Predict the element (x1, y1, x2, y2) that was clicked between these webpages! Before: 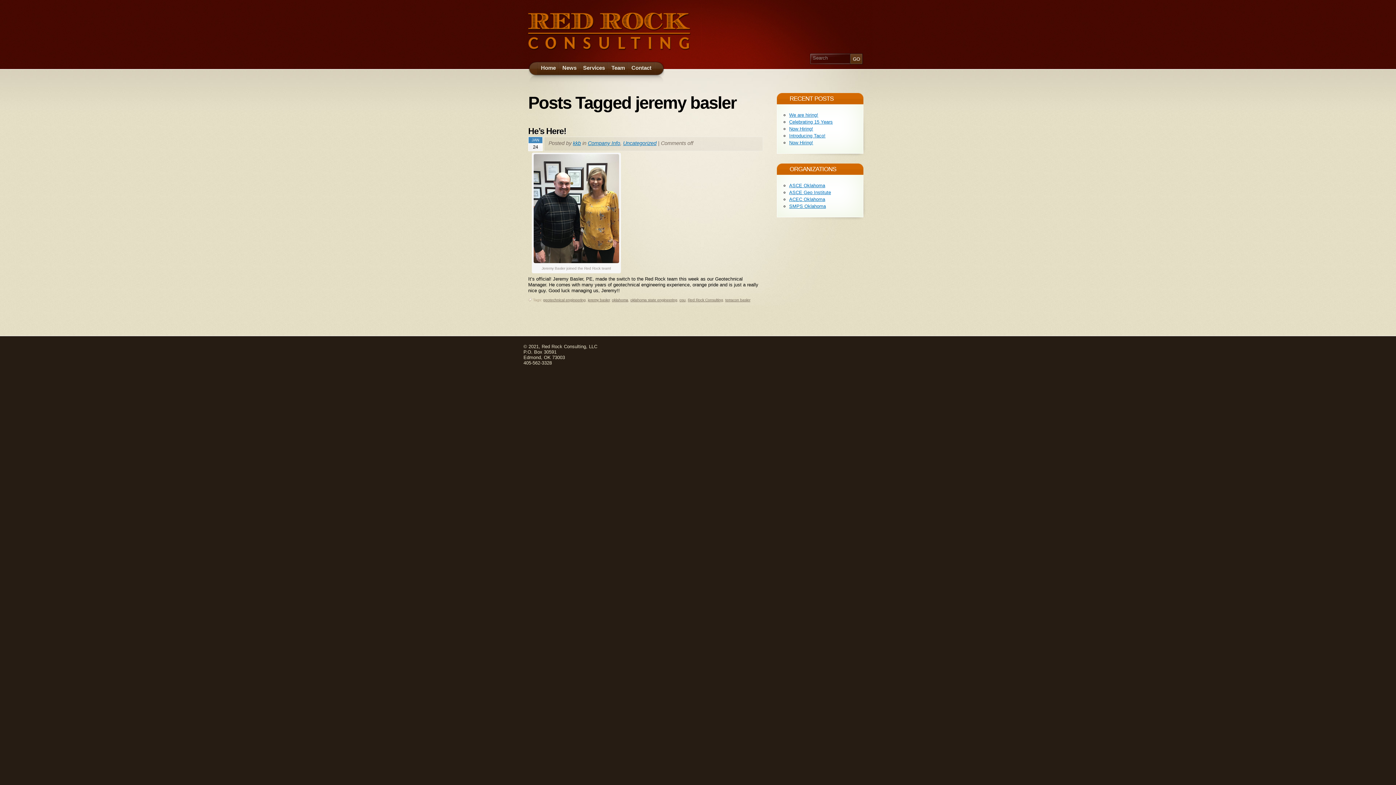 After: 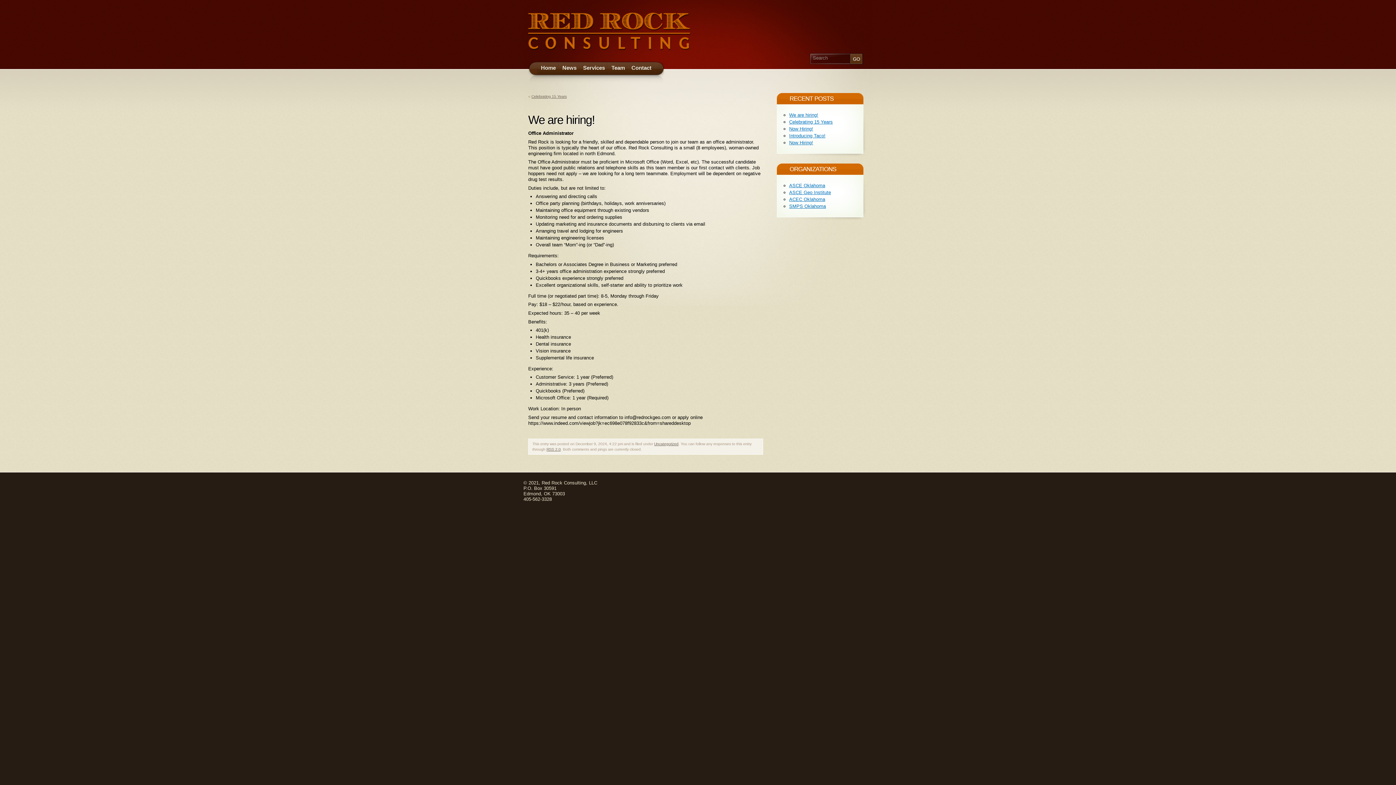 Action: label: We are hiring! bbox: (789, 112, 818, 117)